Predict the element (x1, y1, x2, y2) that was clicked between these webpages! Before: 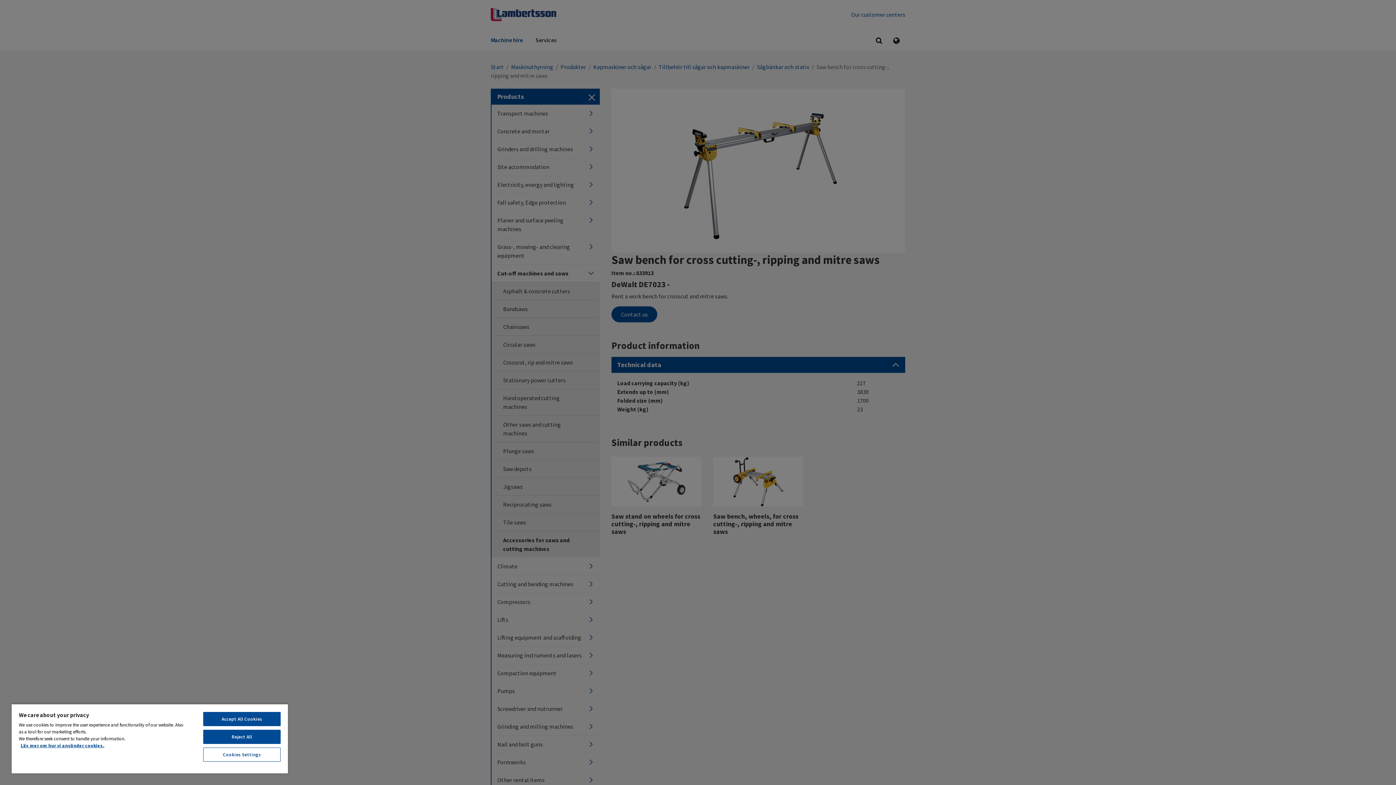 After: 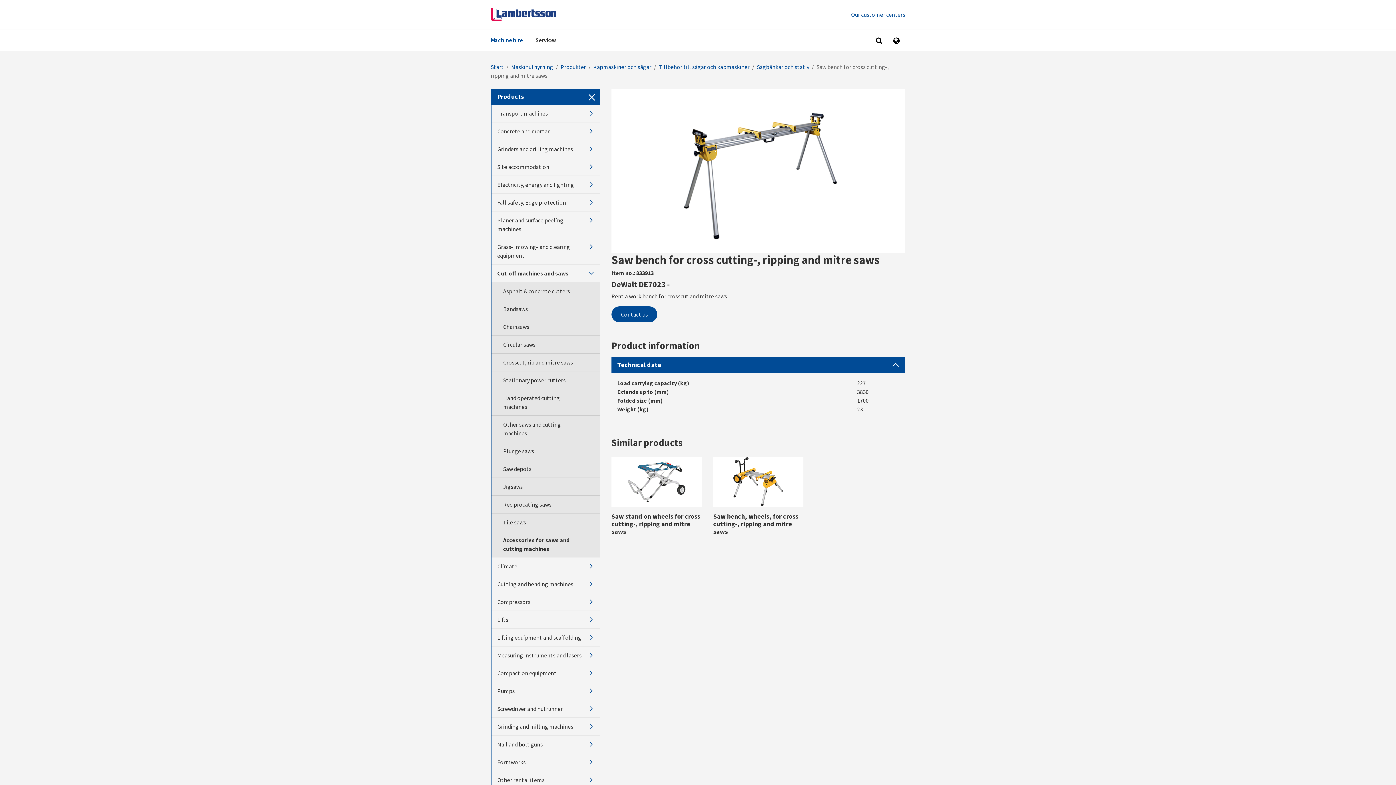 Action: bbox: (203, 730, 280, 744) label: Reject All